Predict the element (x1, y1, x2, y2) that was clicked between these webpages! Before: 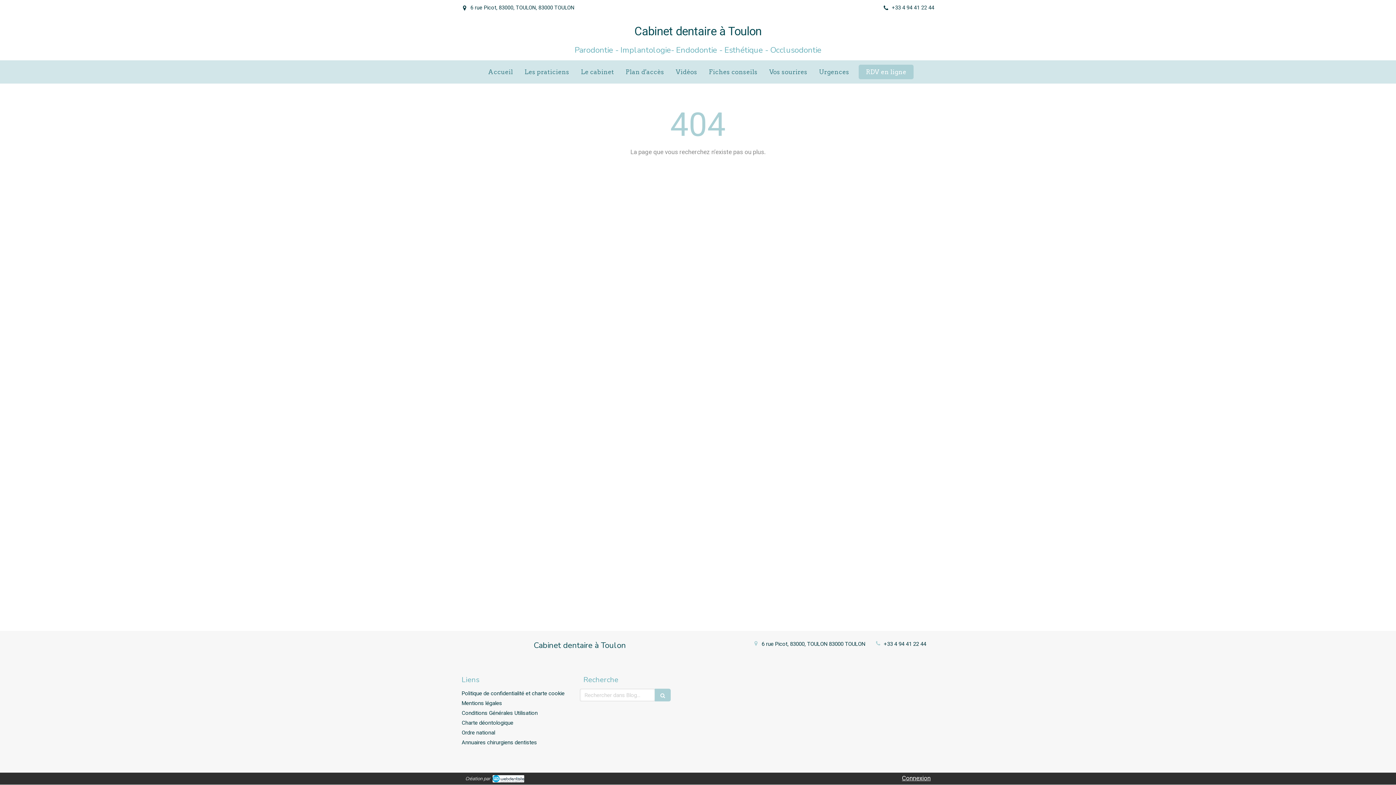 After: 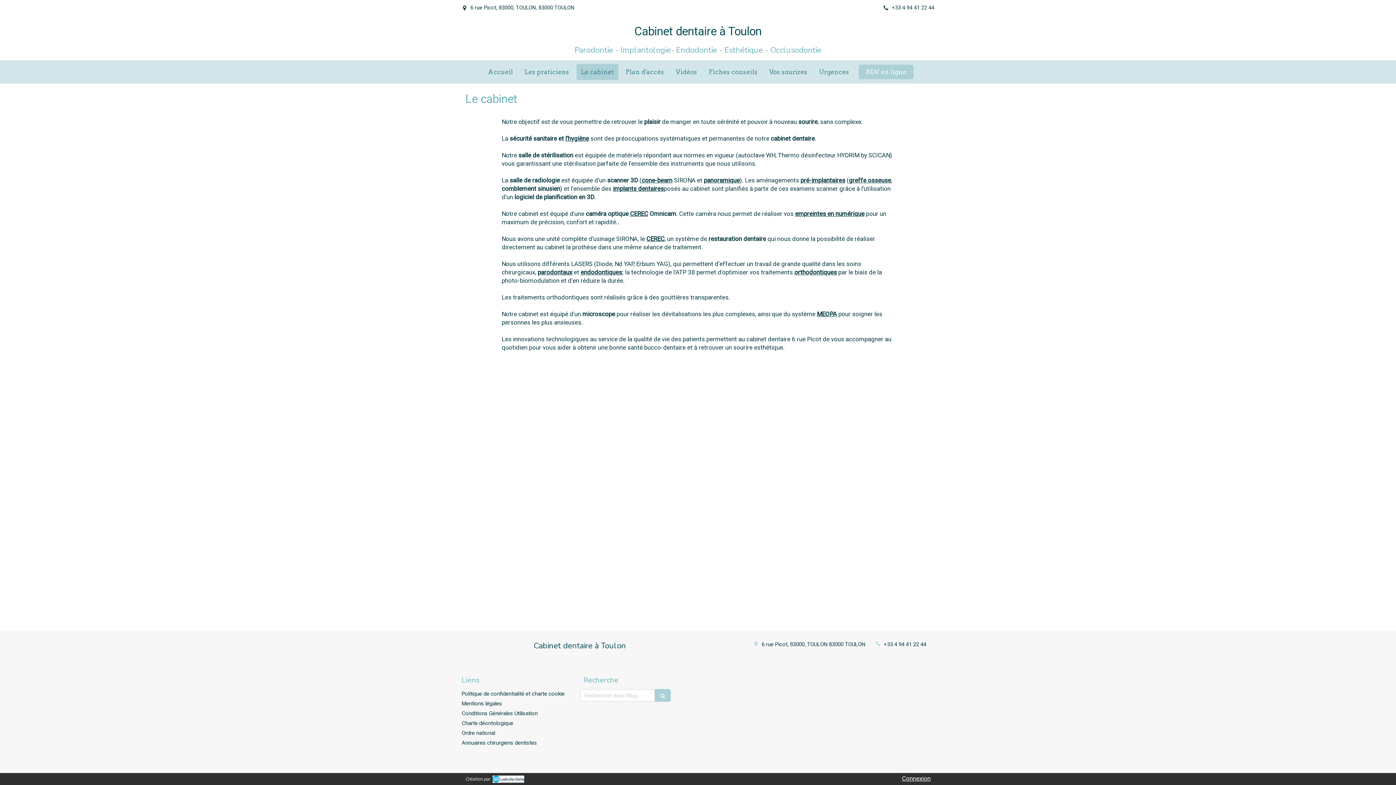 Action: bbox: (576, 64, 618, 80) label: Le cabinet